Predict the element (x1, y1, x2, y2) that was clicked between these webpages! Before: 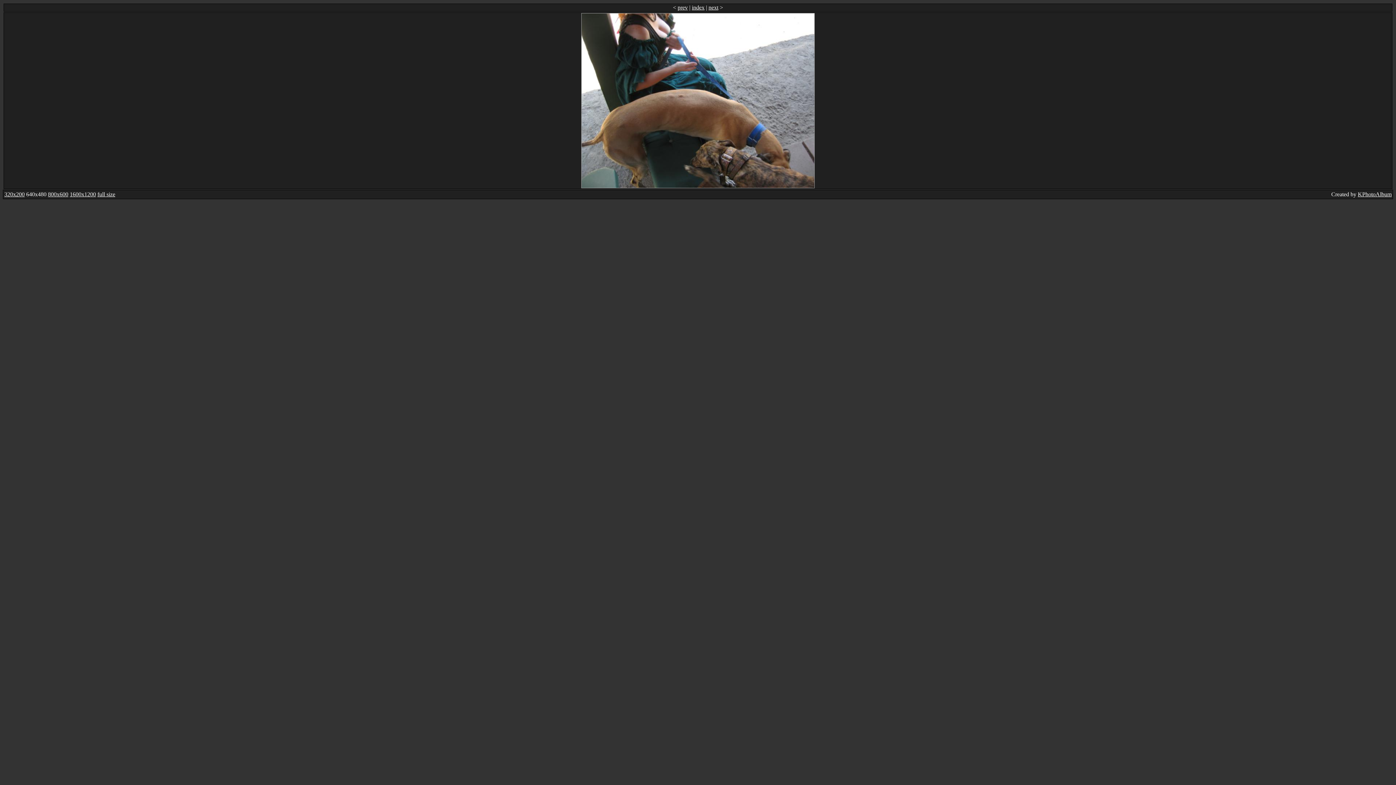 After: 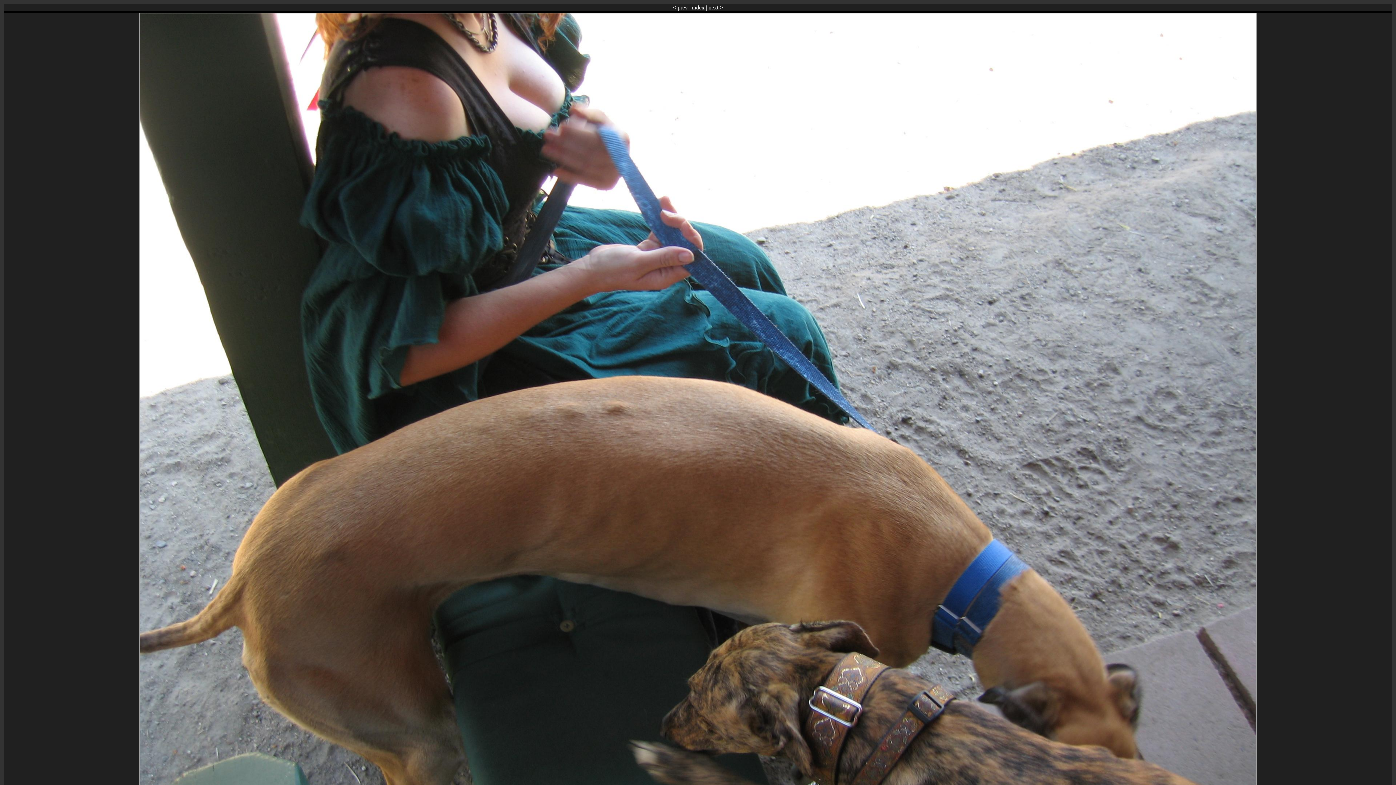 Action: bbox: (97, 191, 115, 197) label: full size